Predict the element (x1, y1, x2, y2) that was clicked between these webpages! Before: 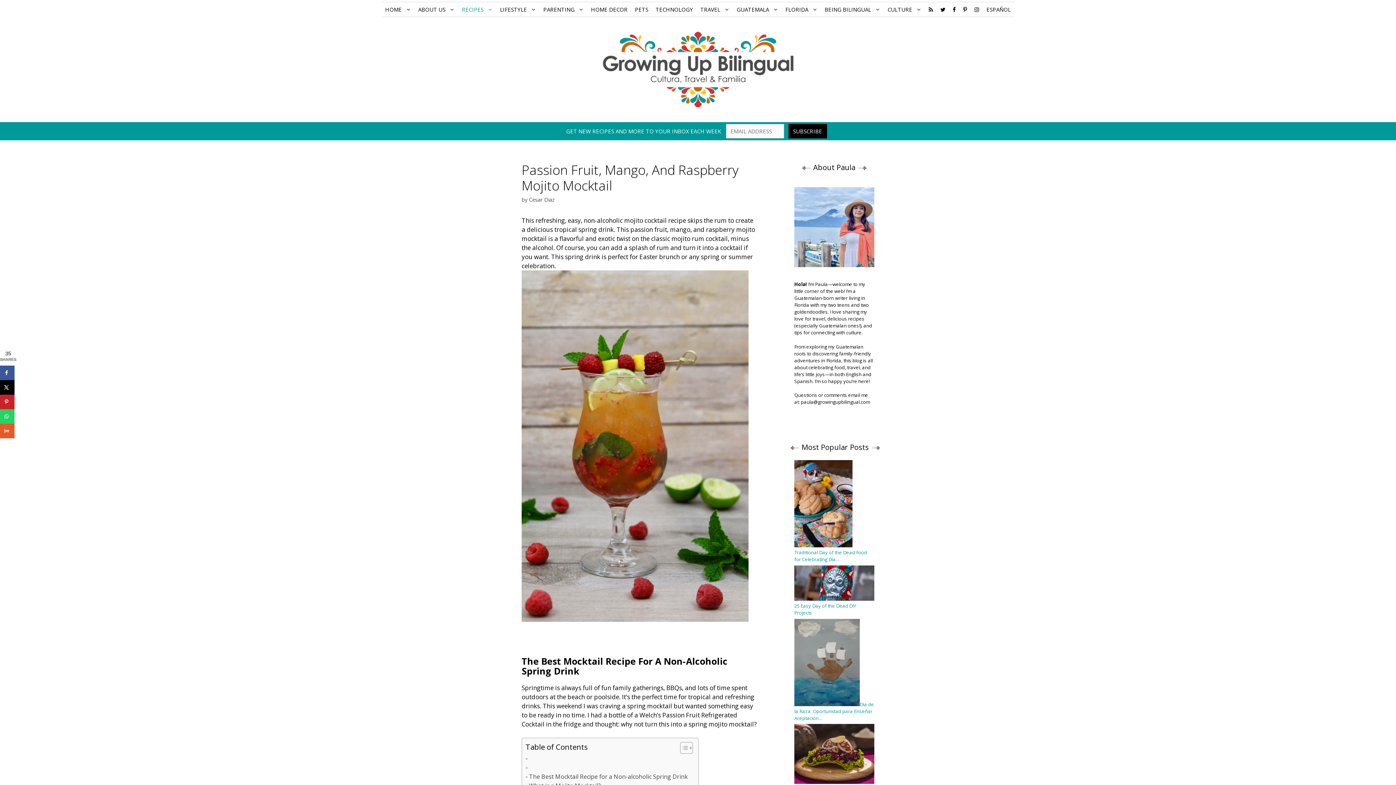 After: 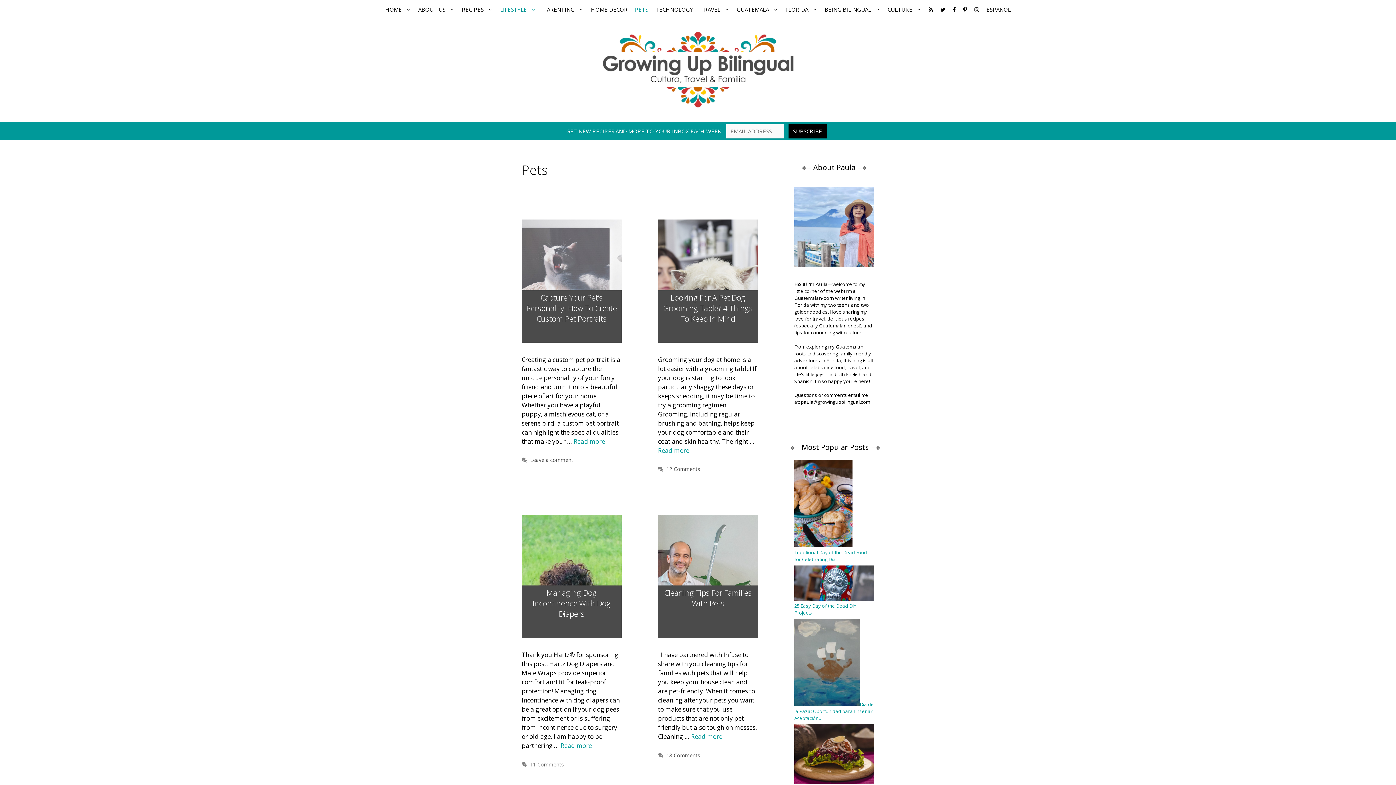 Action: bbox: (631, 2, 652, 16) label: PETS